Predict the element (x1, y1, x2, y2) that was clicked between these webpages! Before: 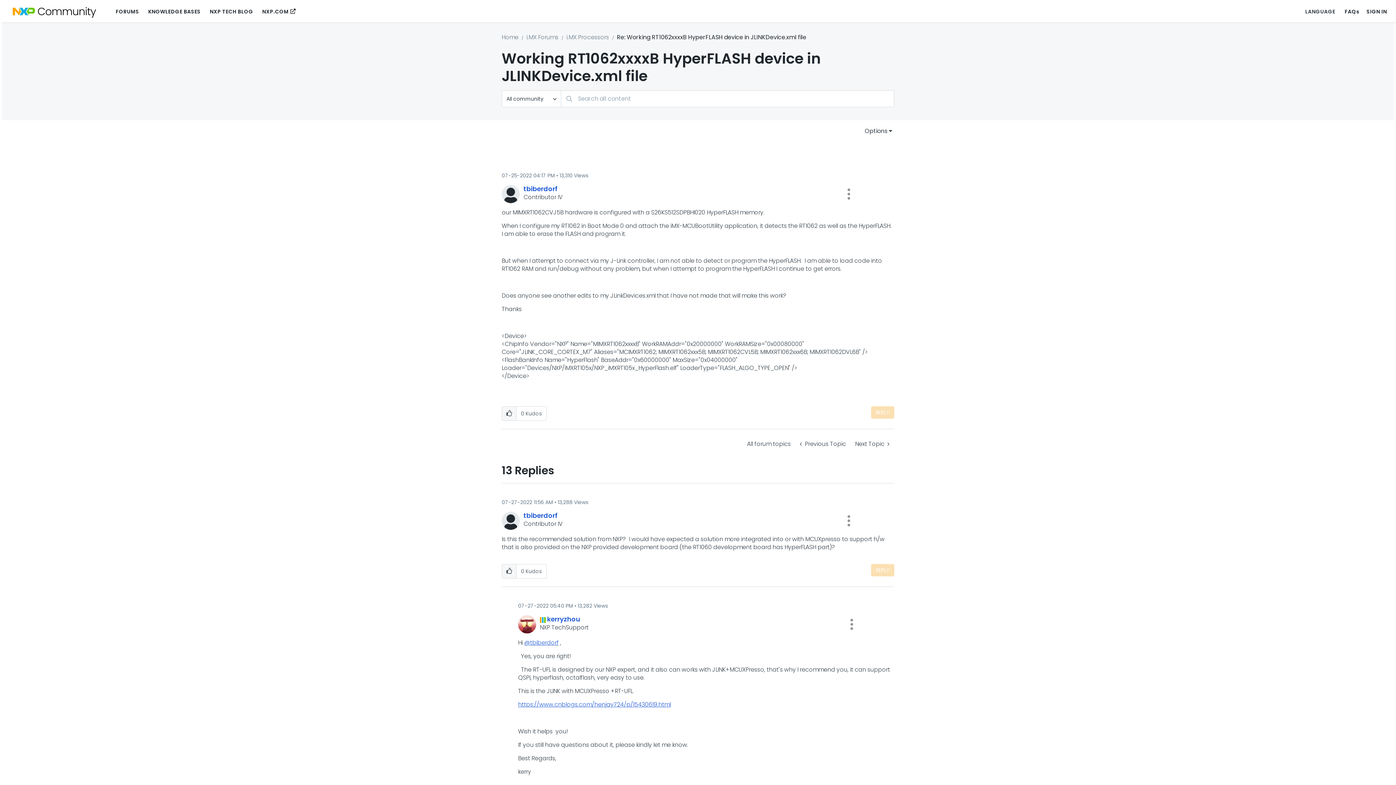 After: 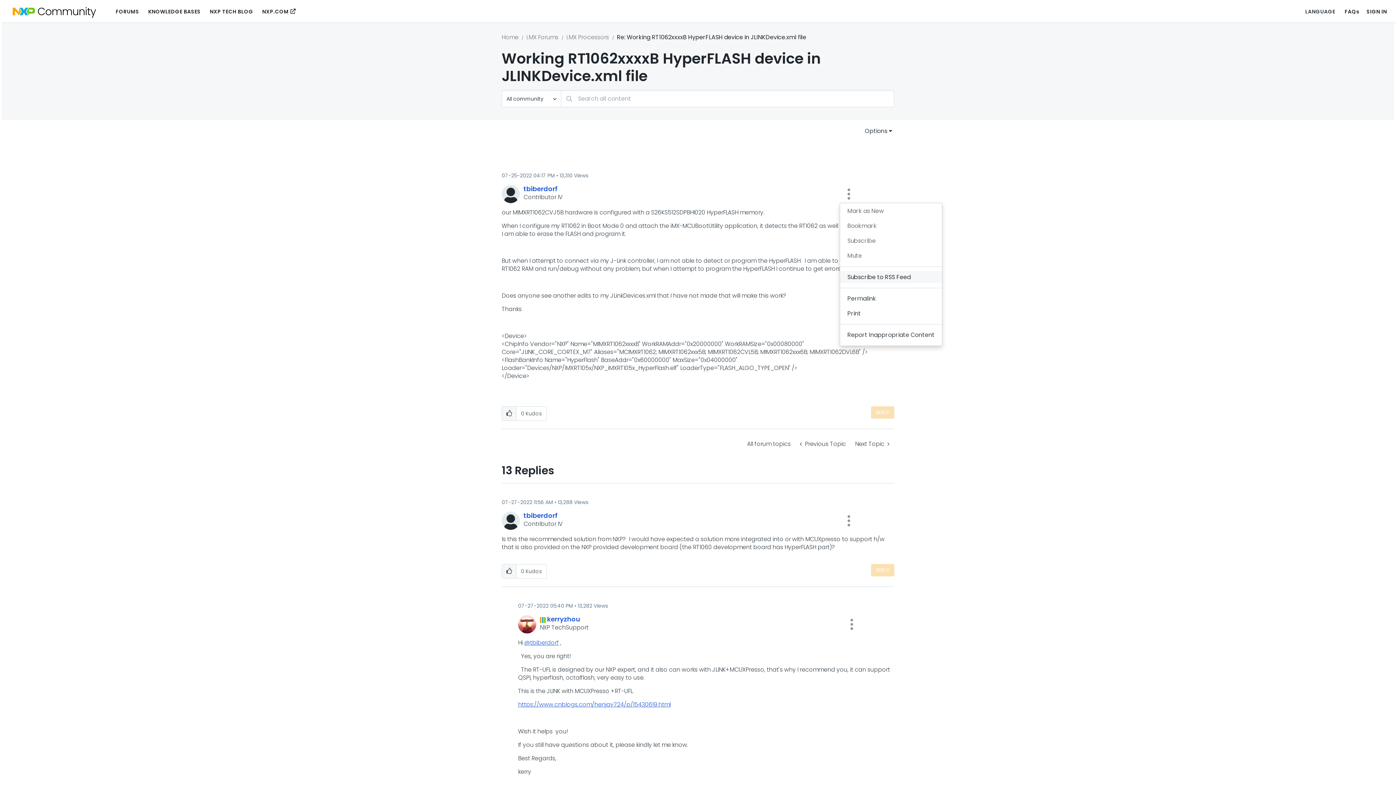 Action: bbox: (840, 185, 858, 203) label: Show Working RT1062xxxxB HyperFLASH device in JLINKDevice.xml file post option menu